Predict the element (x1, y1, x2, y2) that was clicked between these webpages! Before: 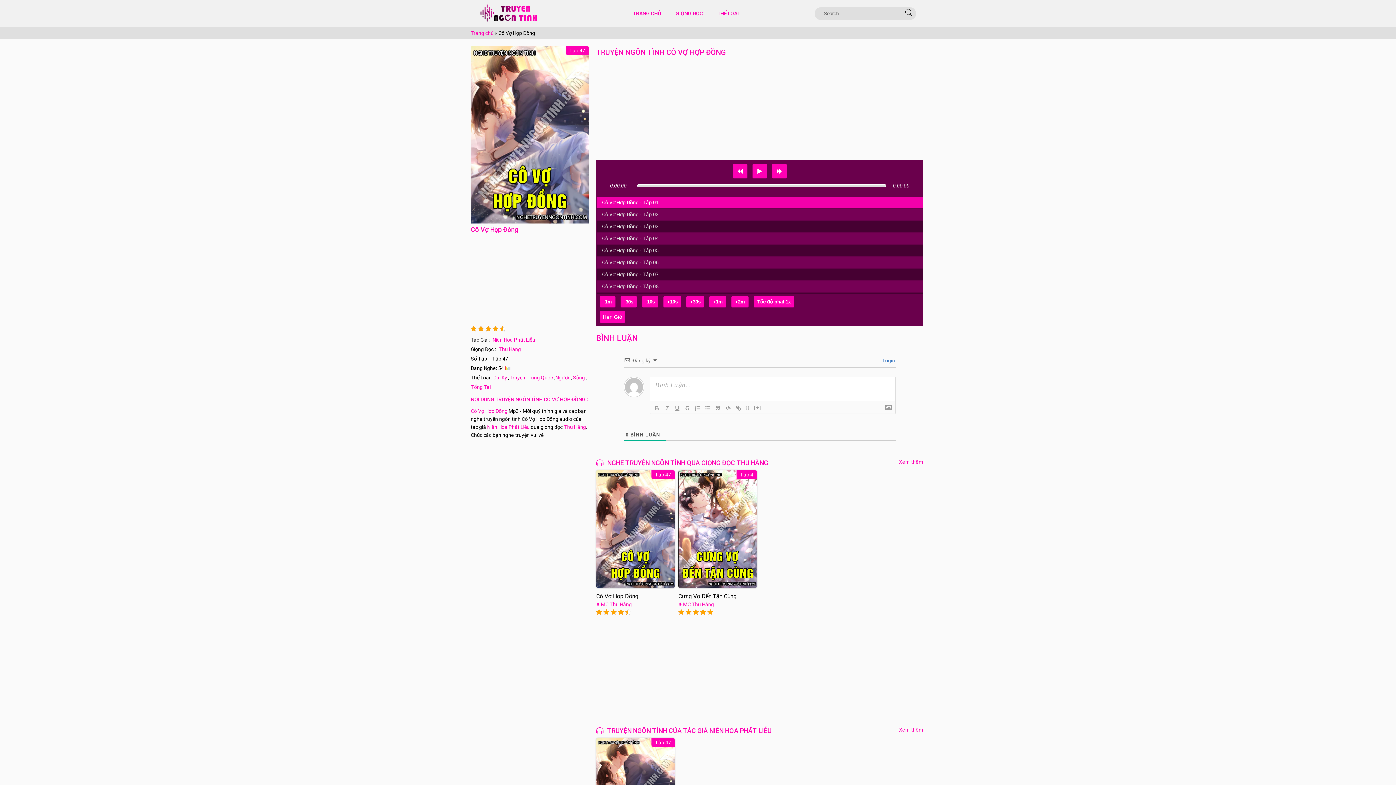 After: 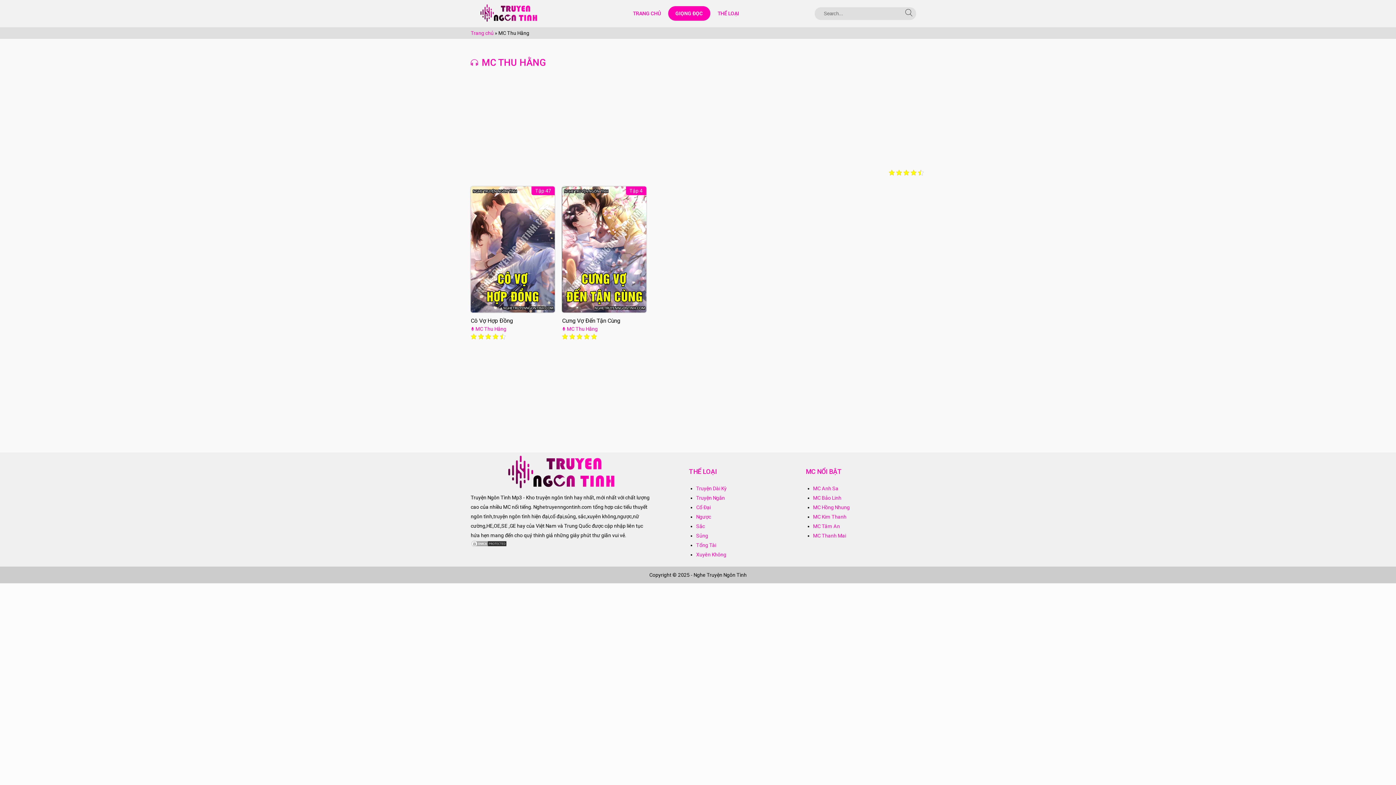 Action: bbox: (498, 346, 521, 352) label: Thu Hằng